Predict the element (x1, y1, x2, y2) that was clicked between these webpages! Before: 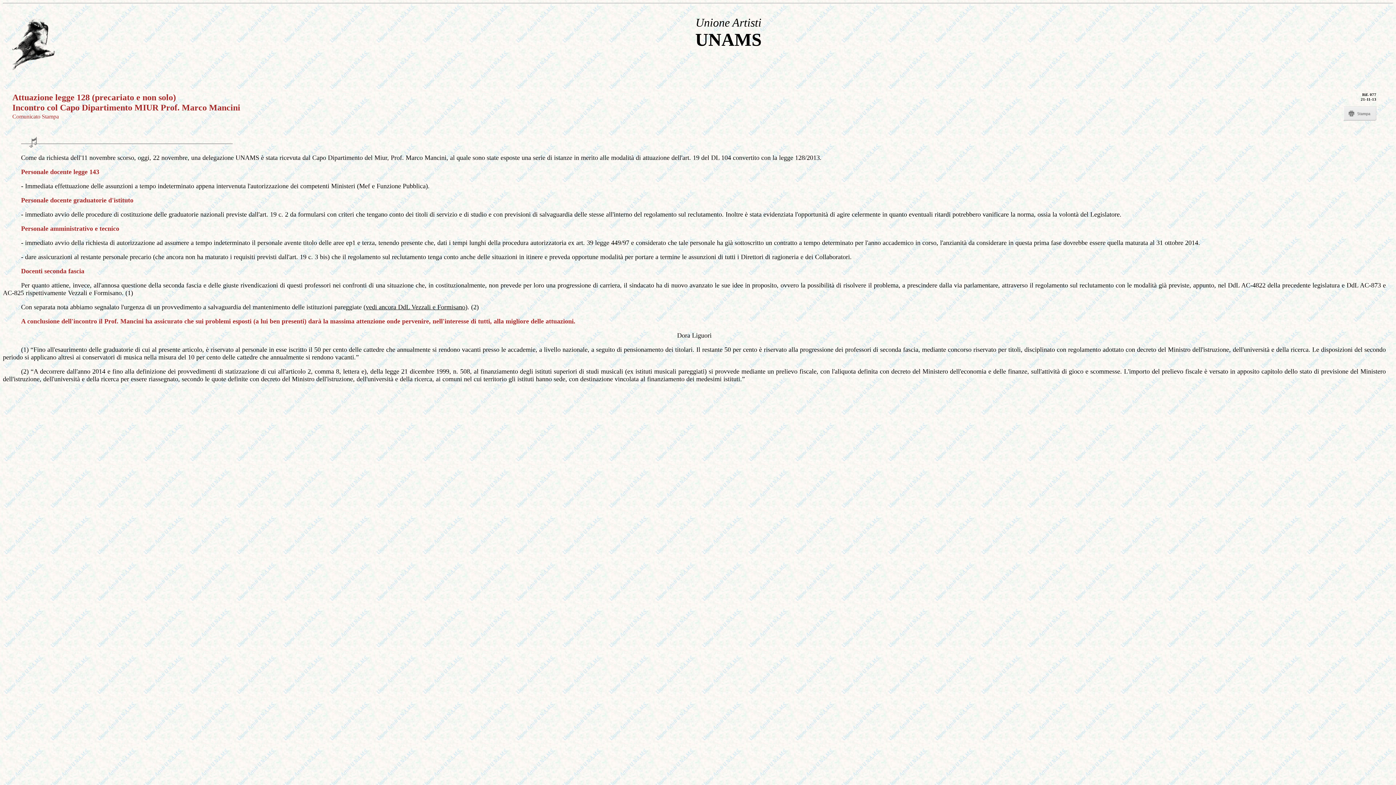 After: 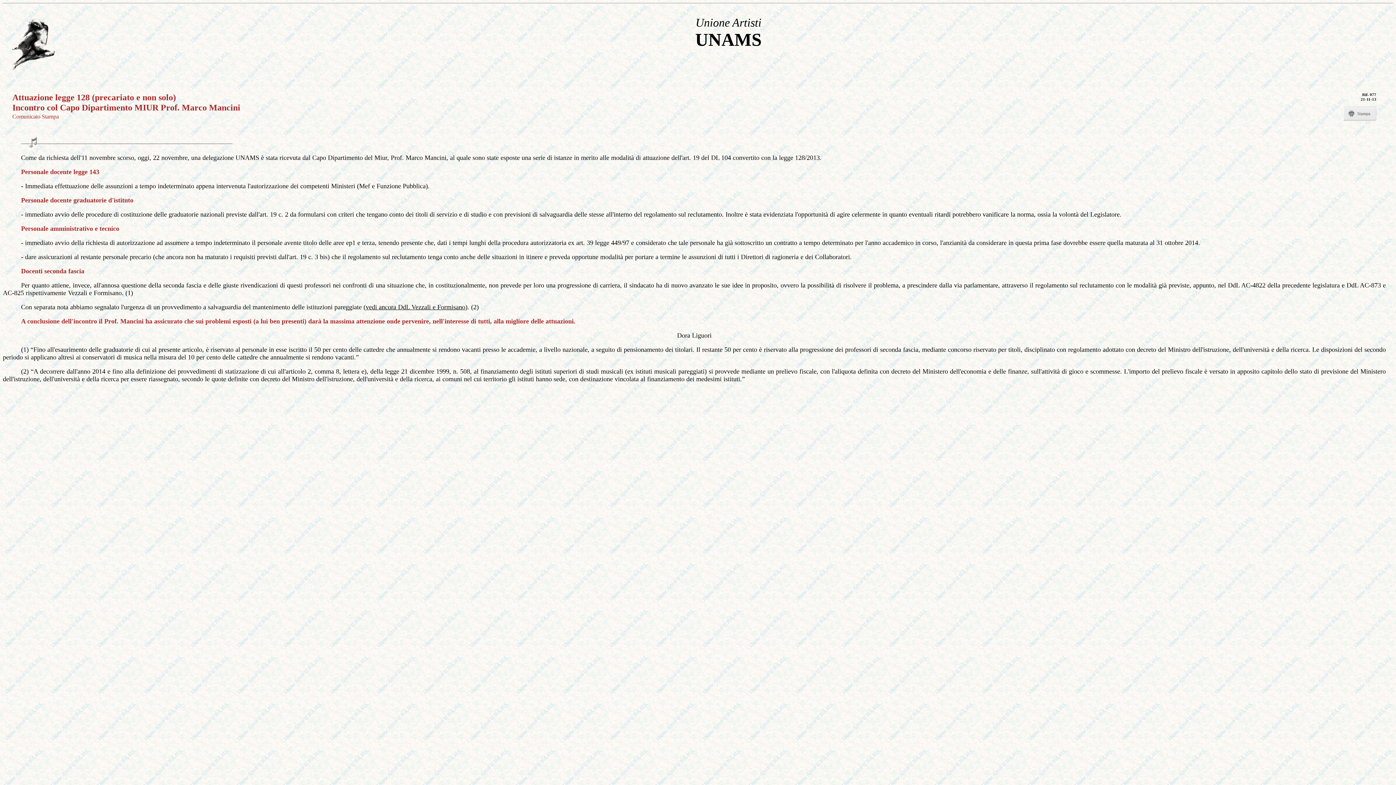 Action: bbox: (1344, 117, 1376, 121)